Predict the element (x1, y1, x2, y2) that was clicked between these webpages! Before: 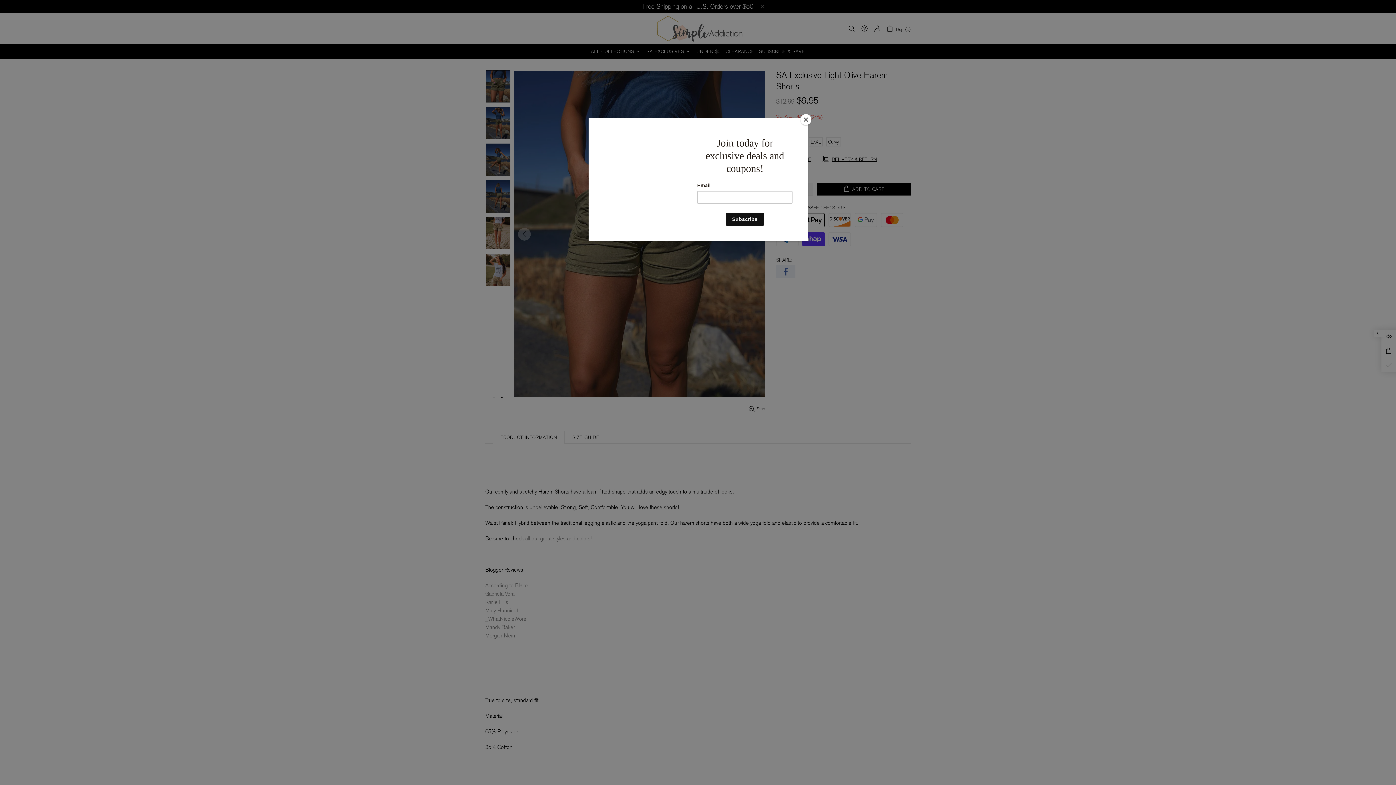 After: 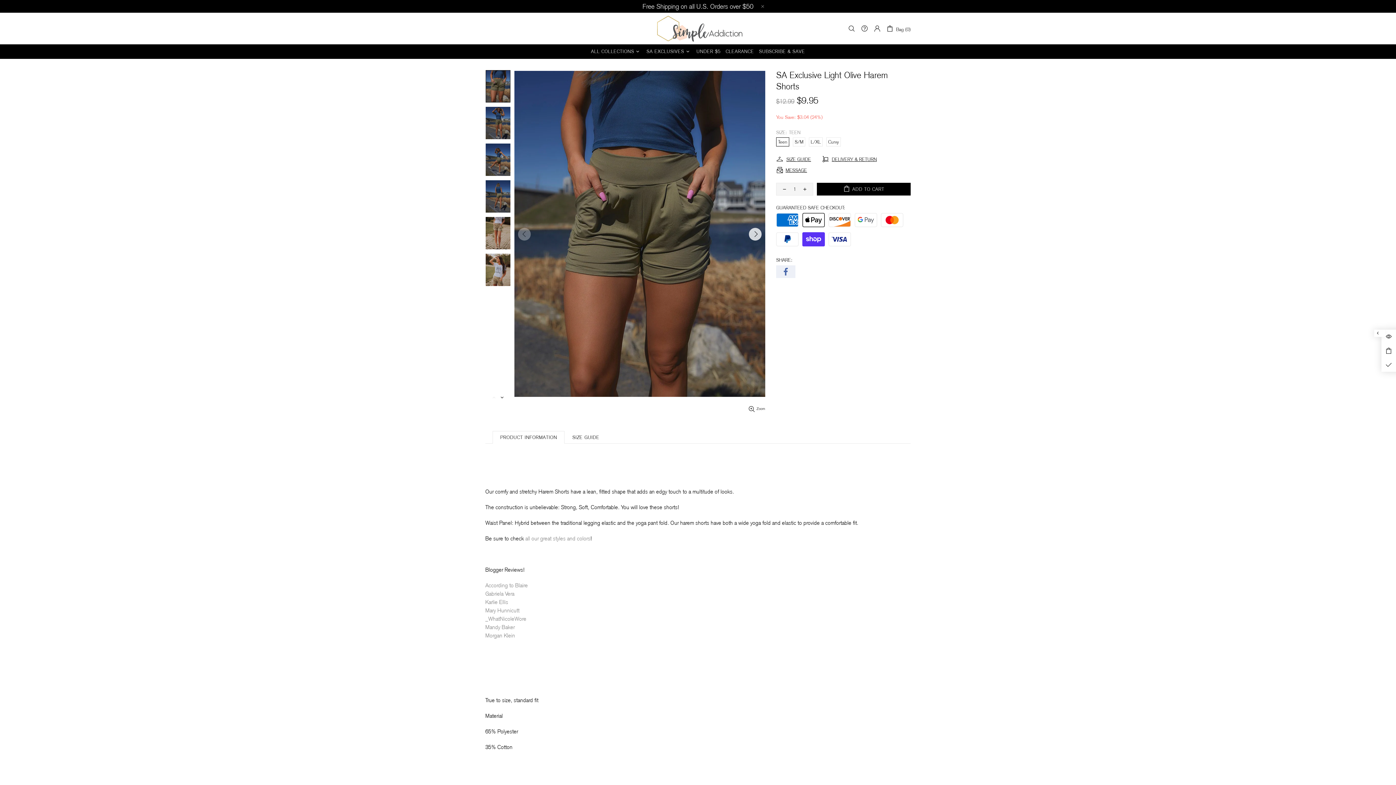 Action: bbox: (800, 114, 811, 125) label: Close